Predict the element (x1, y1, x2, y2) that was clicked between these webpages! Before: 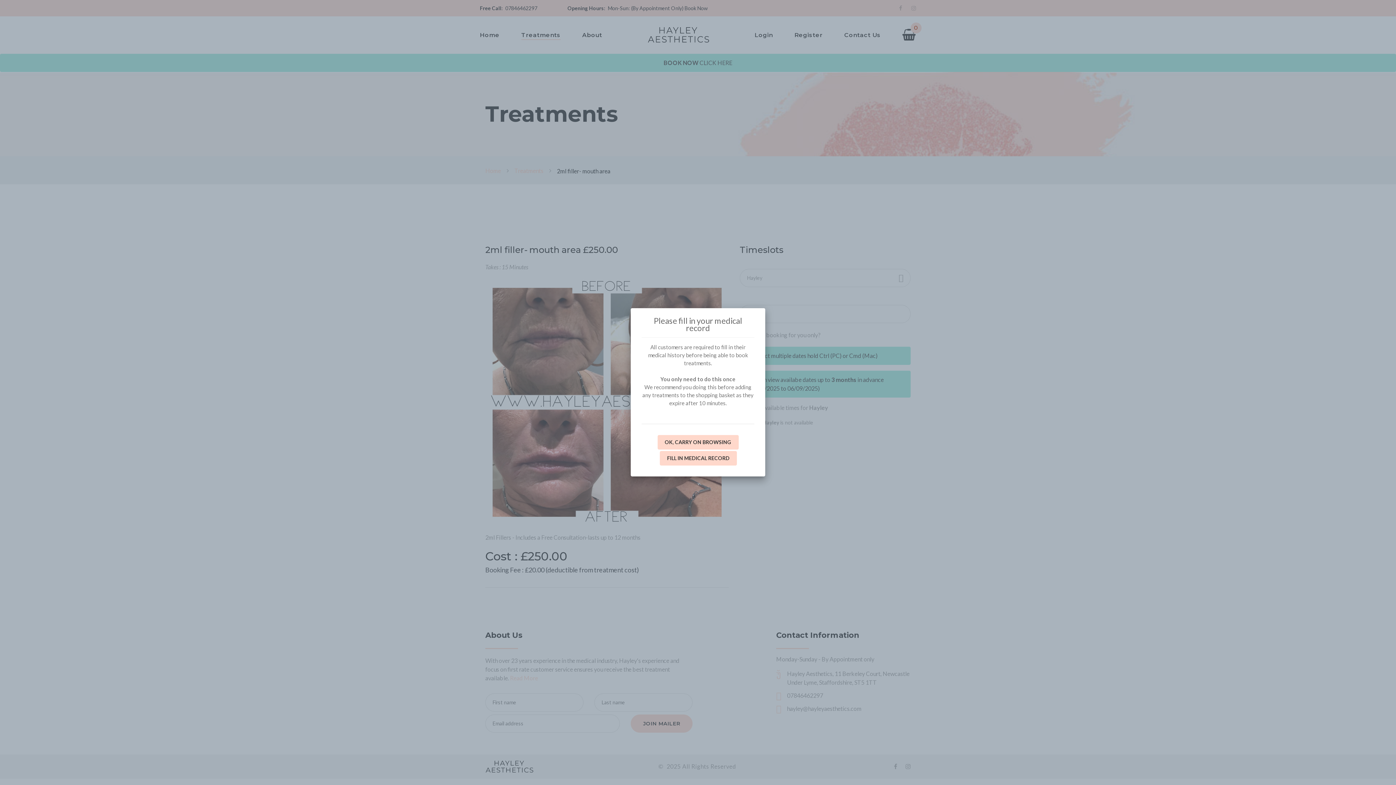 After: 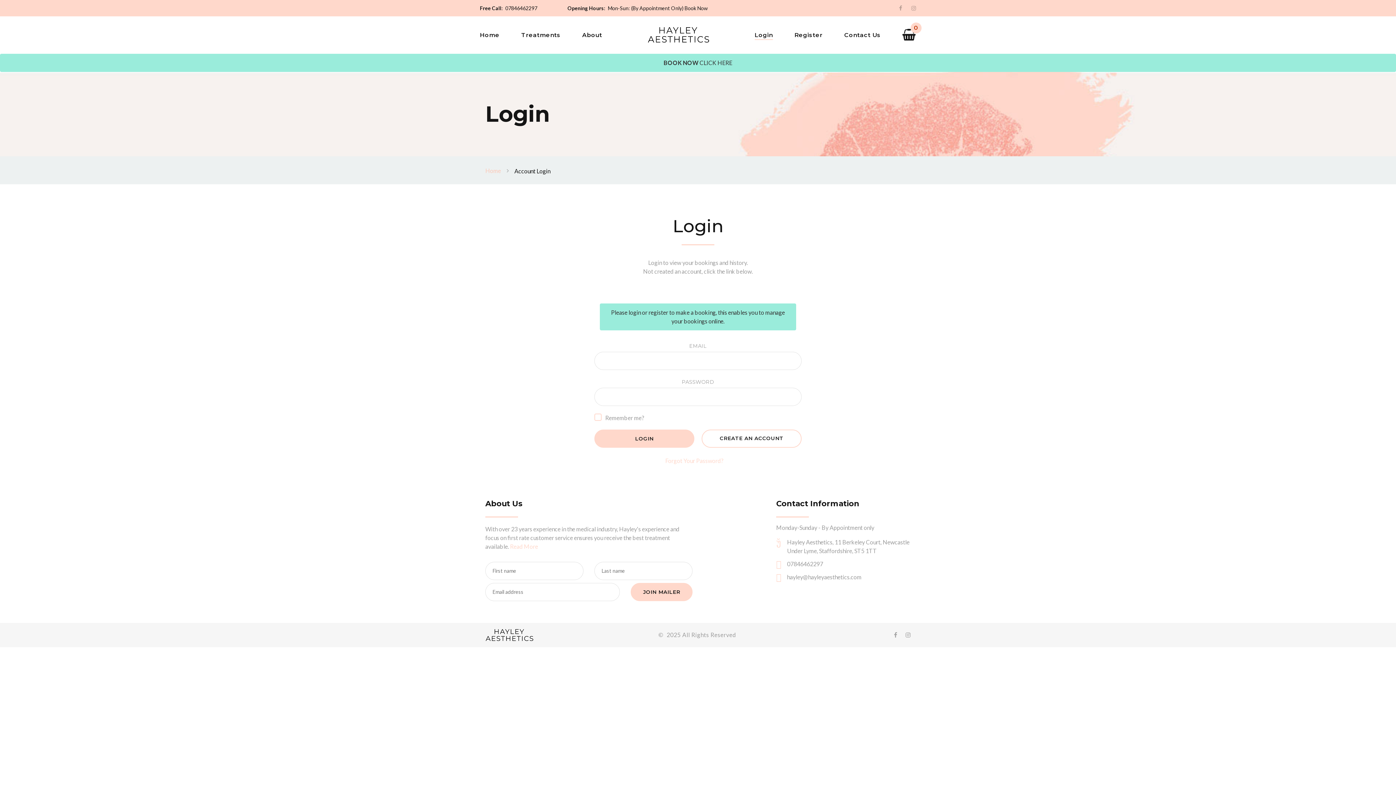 Action: bbox: (660, 451, 737, 465) label: FILL IN MEDICAL RECORD